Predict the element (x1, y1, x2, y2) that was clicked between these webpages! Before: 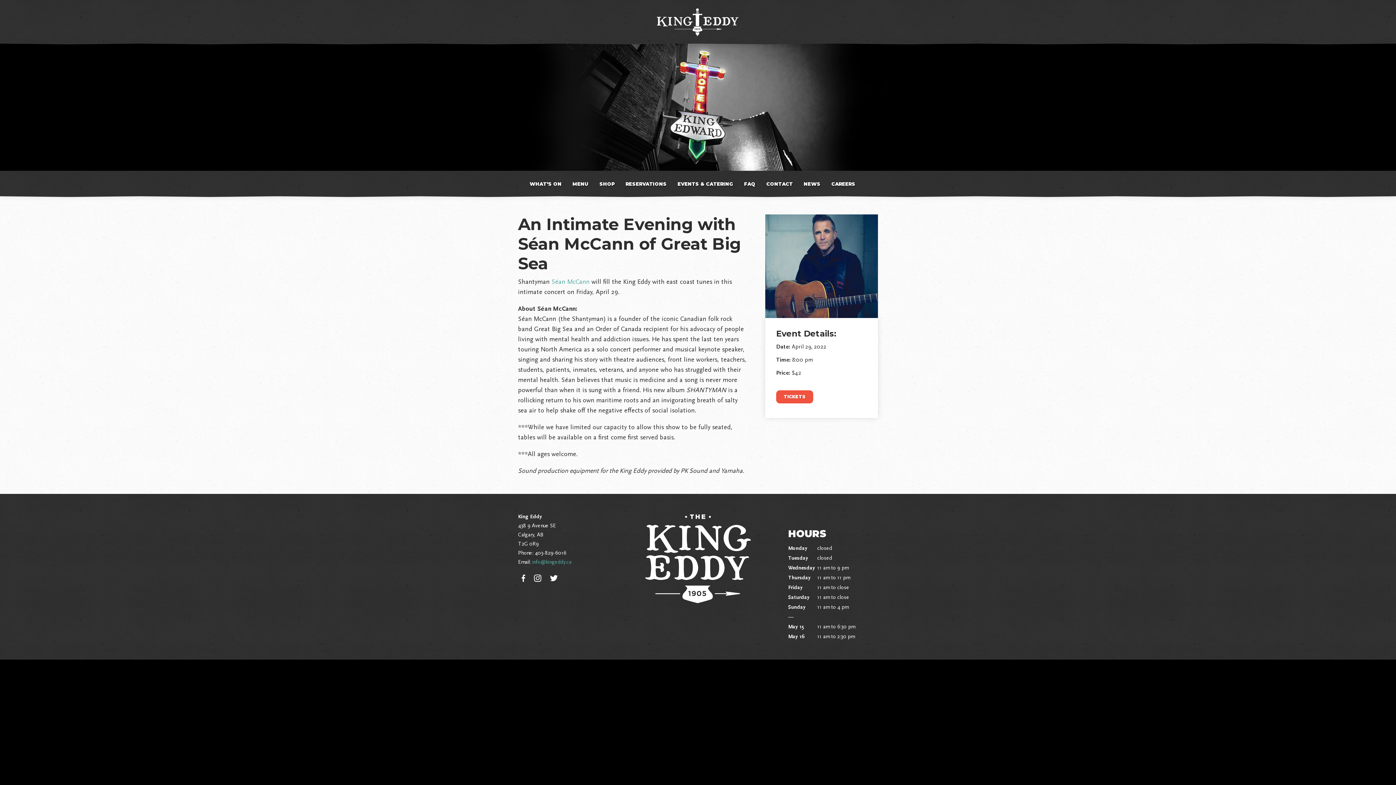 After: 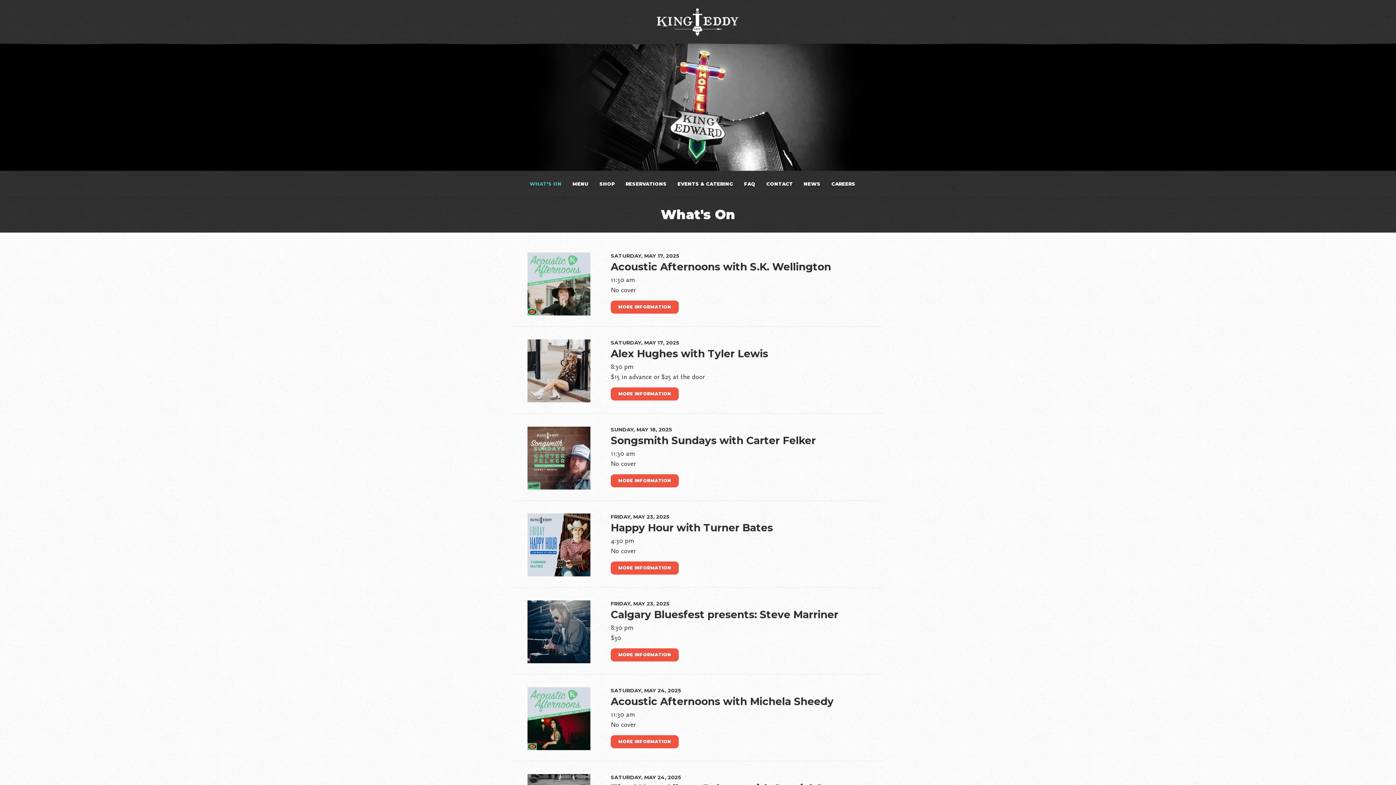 Action: label: WHAT’S ON bbox: (529, 181, 561, 186)